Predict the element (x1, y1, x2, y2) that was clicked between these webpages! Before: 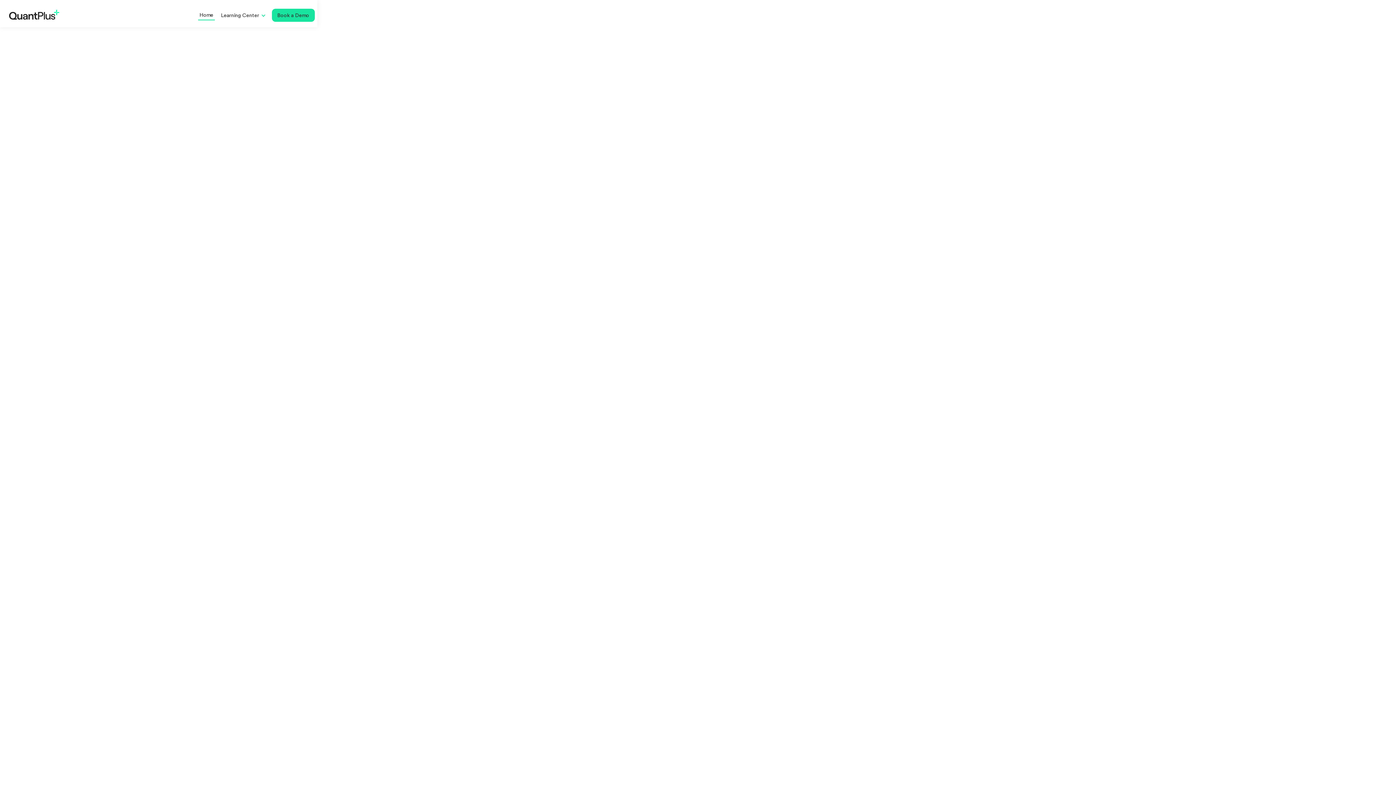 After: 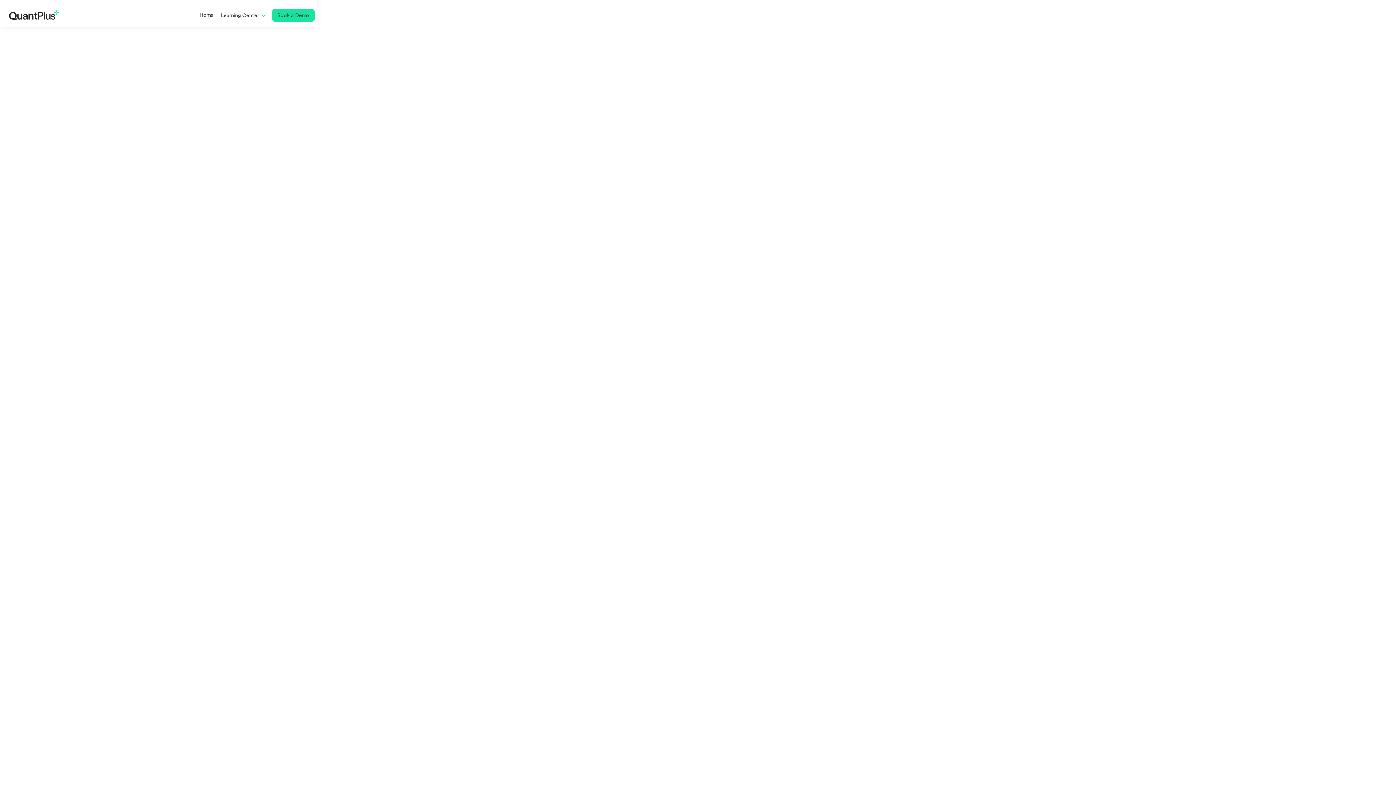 Action: bbox: (0, 0, 195, 28)